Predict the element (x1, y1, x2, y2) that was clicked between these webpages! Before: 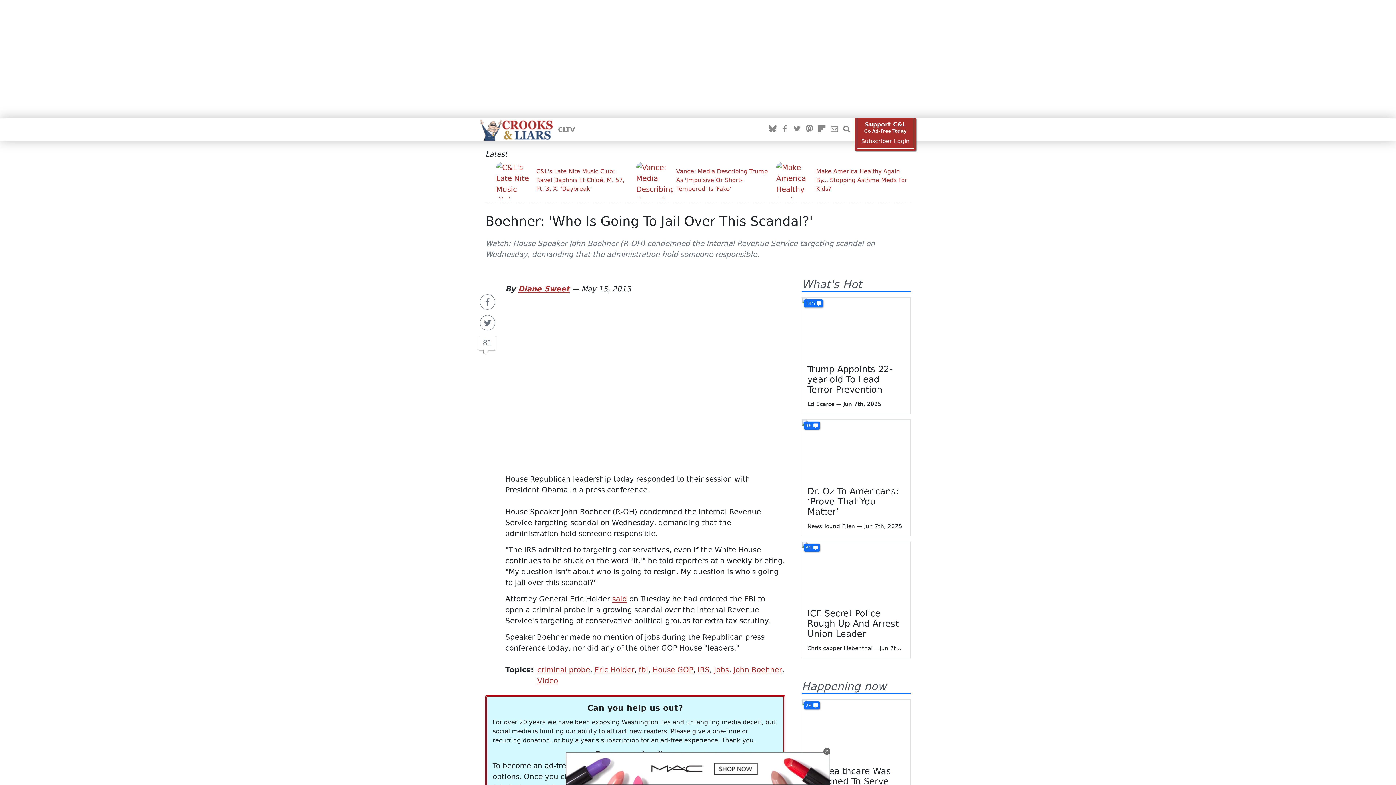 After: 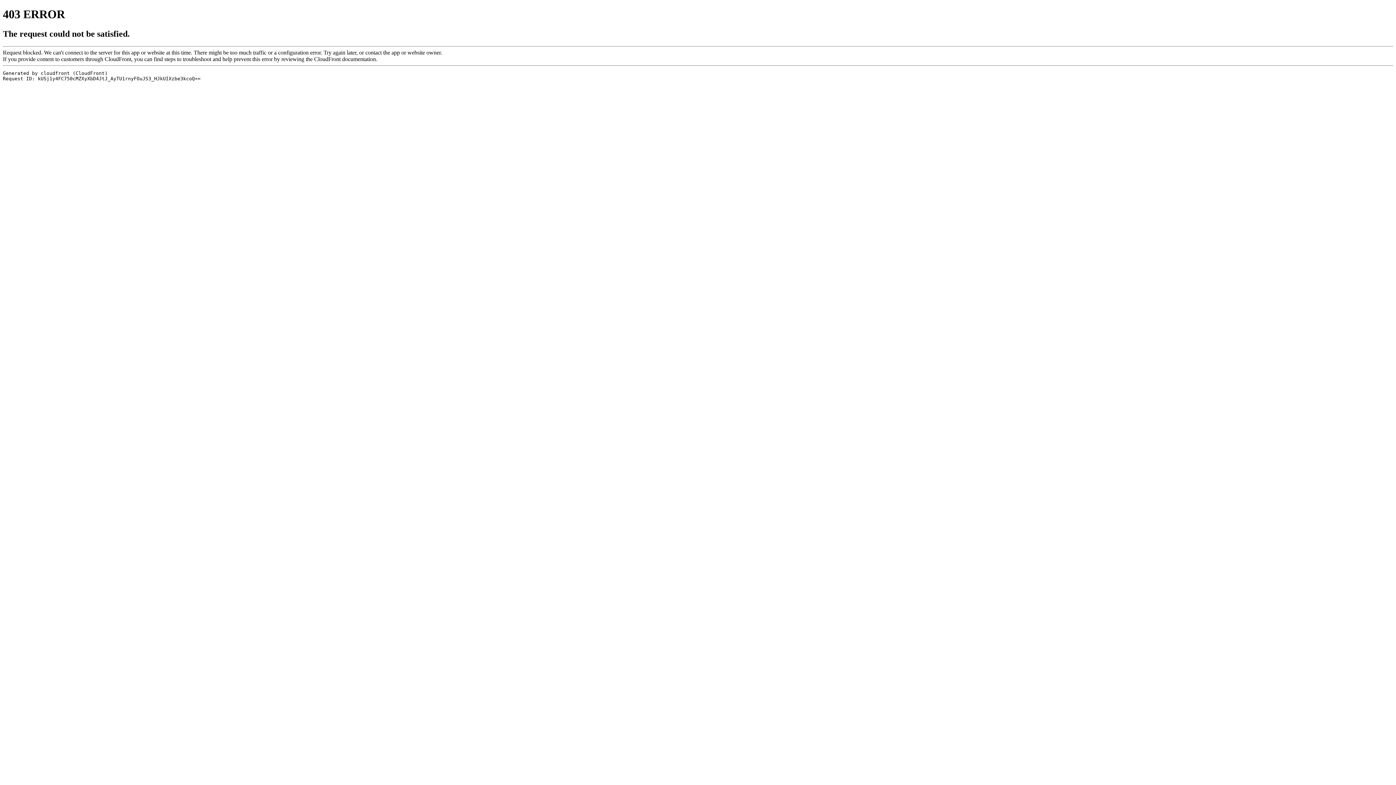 Action: bbox: (817, 124, 826, 134)